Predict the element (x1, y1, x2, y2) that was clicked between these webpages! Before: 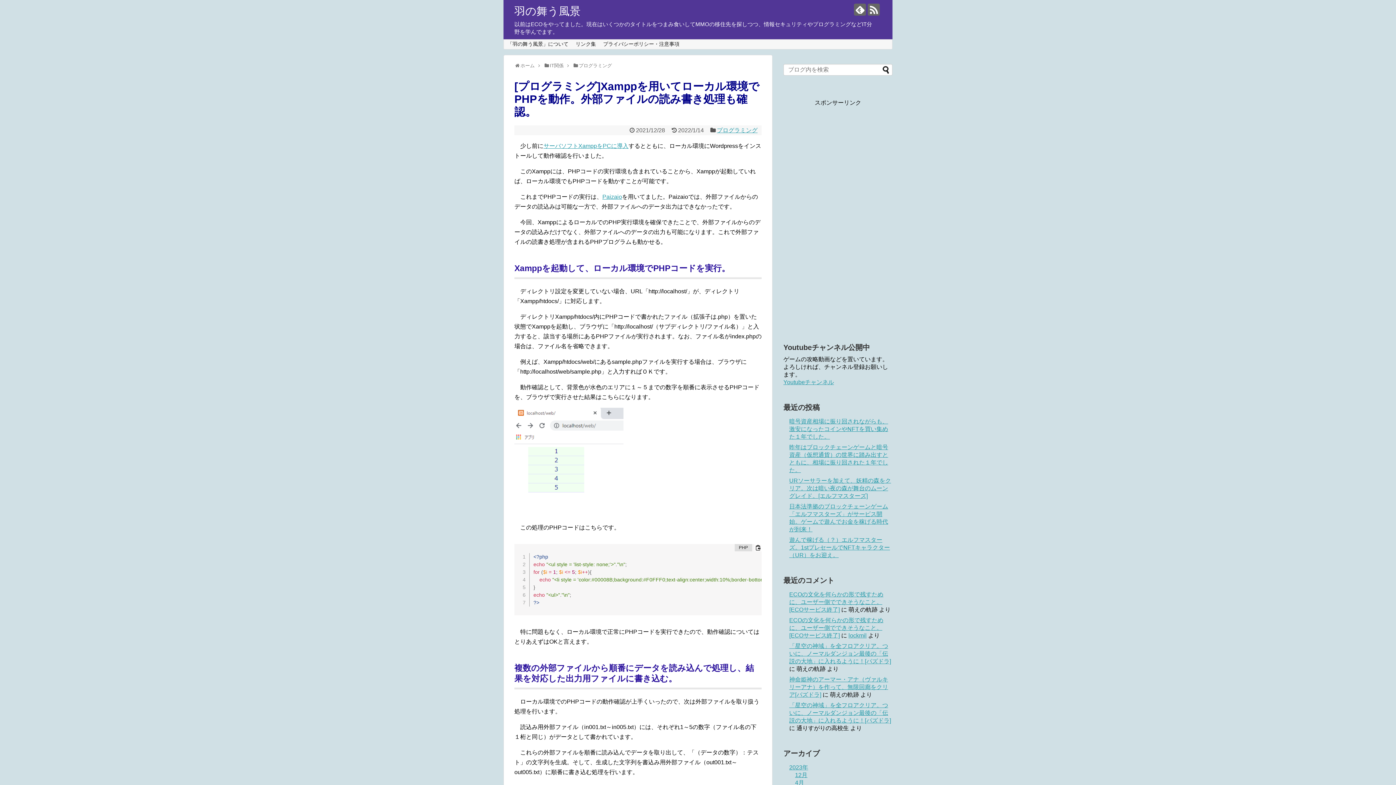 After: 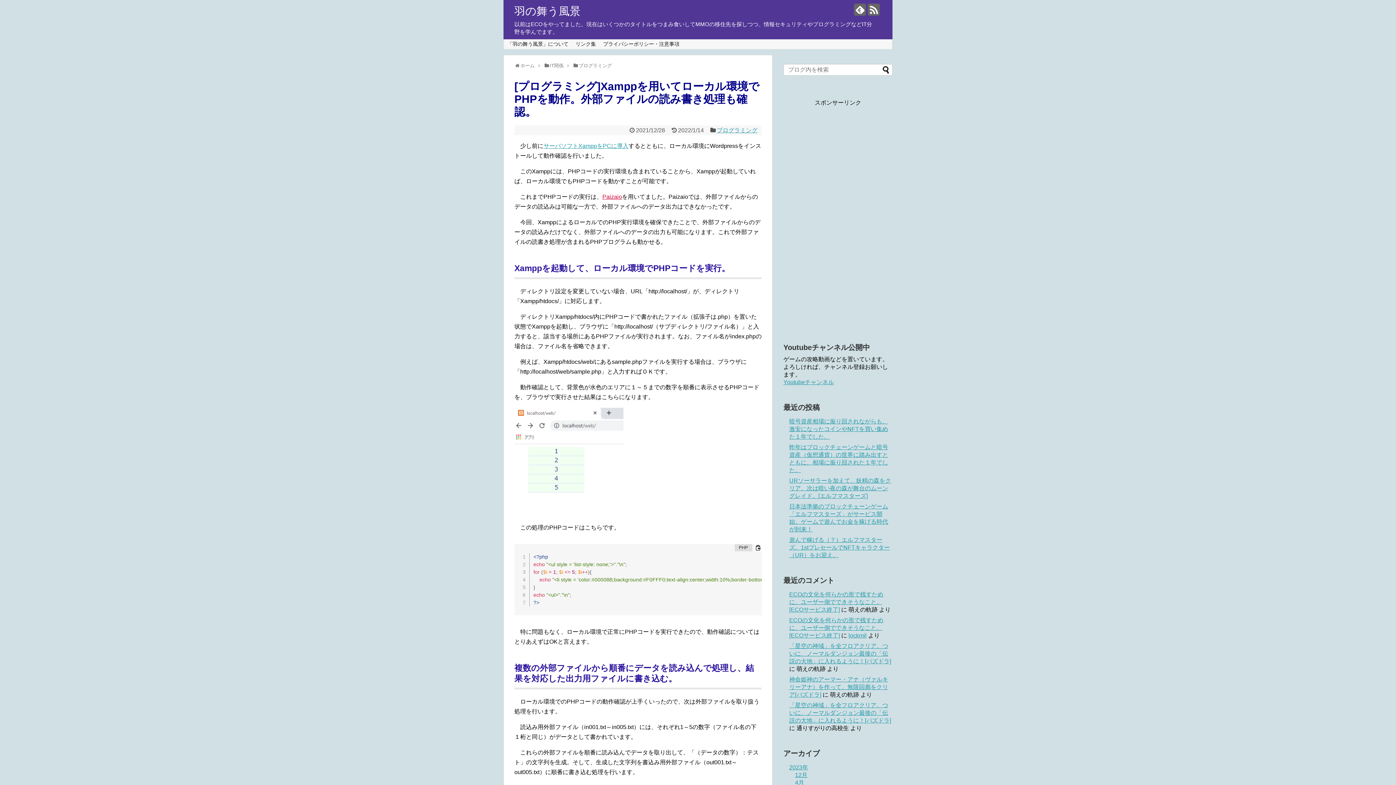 Action: label: Paizaio bbox: (602, 193, 622, 200)